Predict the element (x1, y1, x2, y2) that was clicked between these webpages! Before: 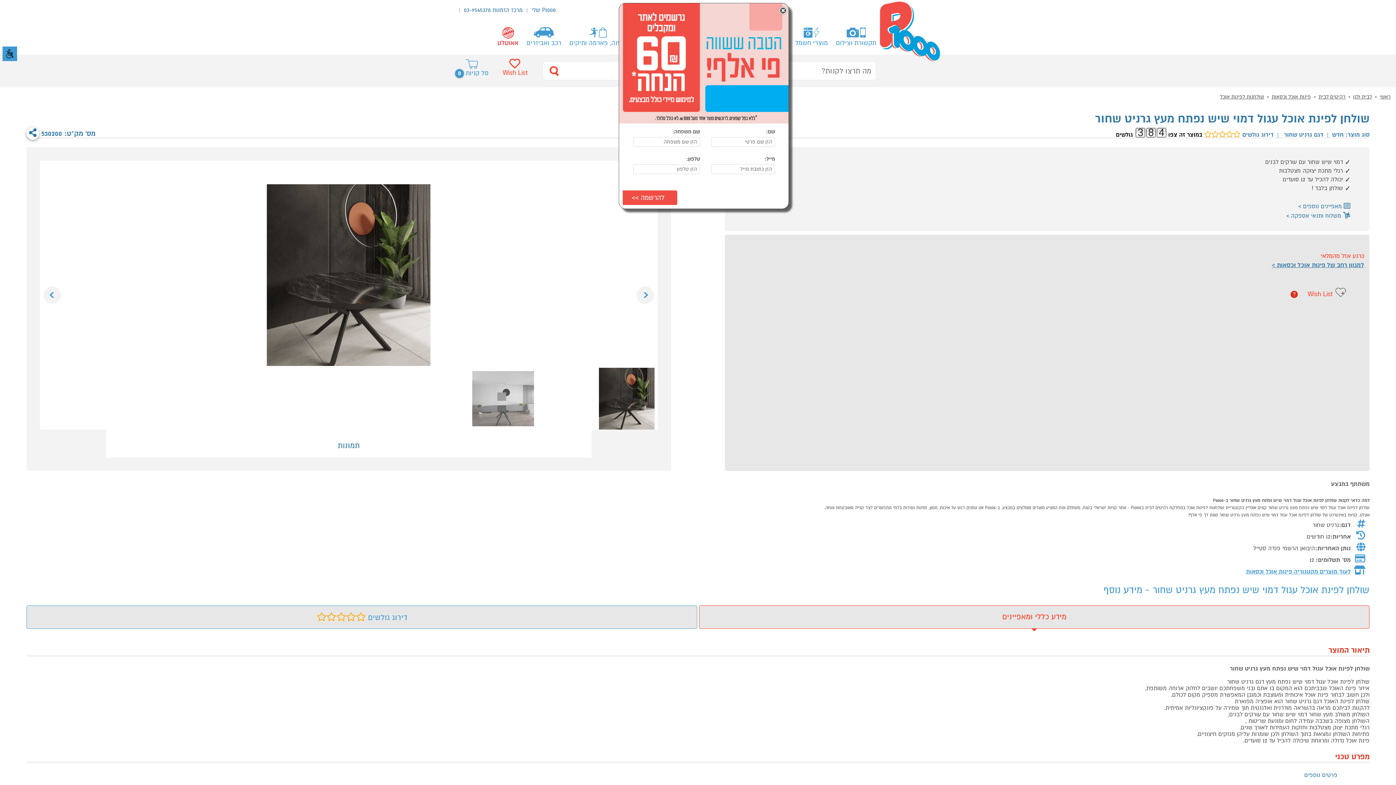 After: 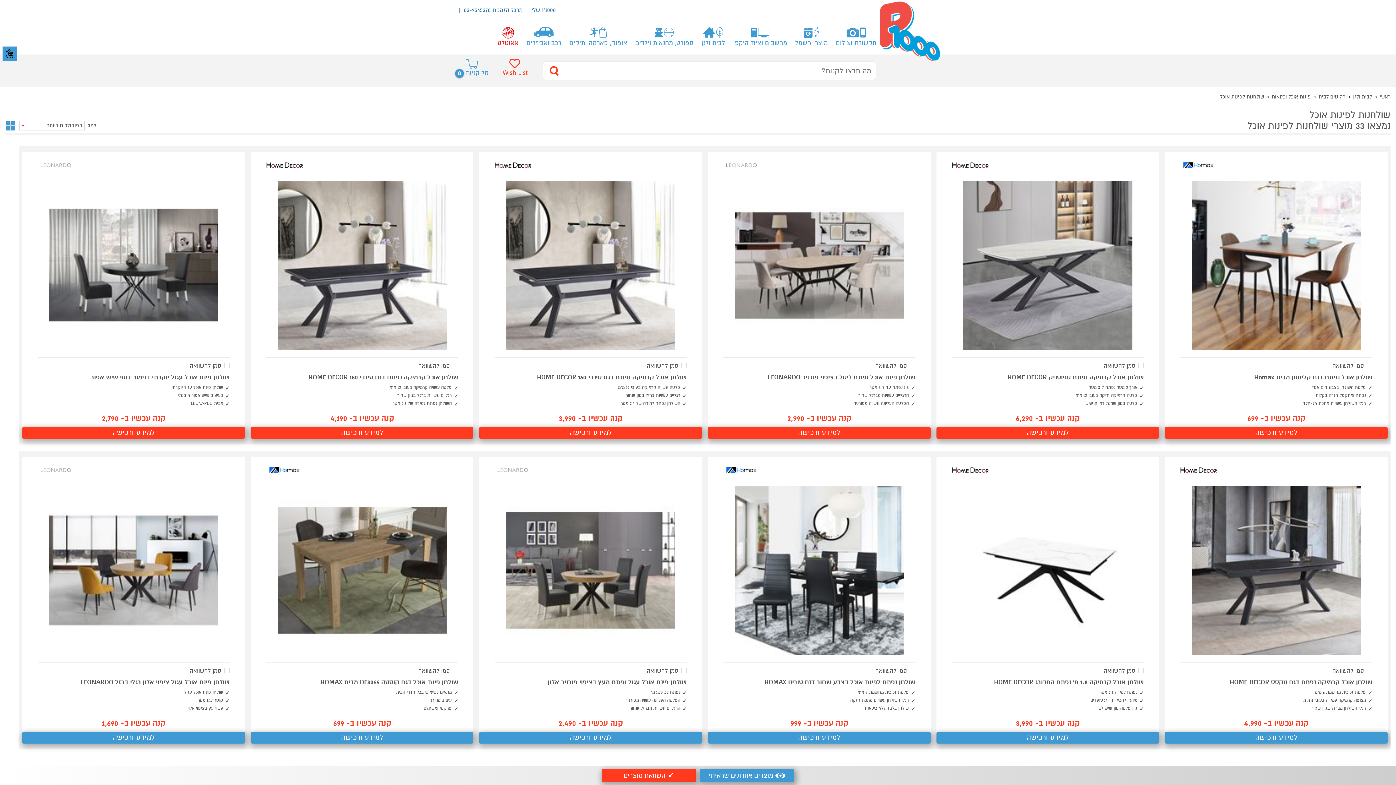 Action: label: שולחנות לפינות אוכל bbox: (1220, 93, 1264, 100)